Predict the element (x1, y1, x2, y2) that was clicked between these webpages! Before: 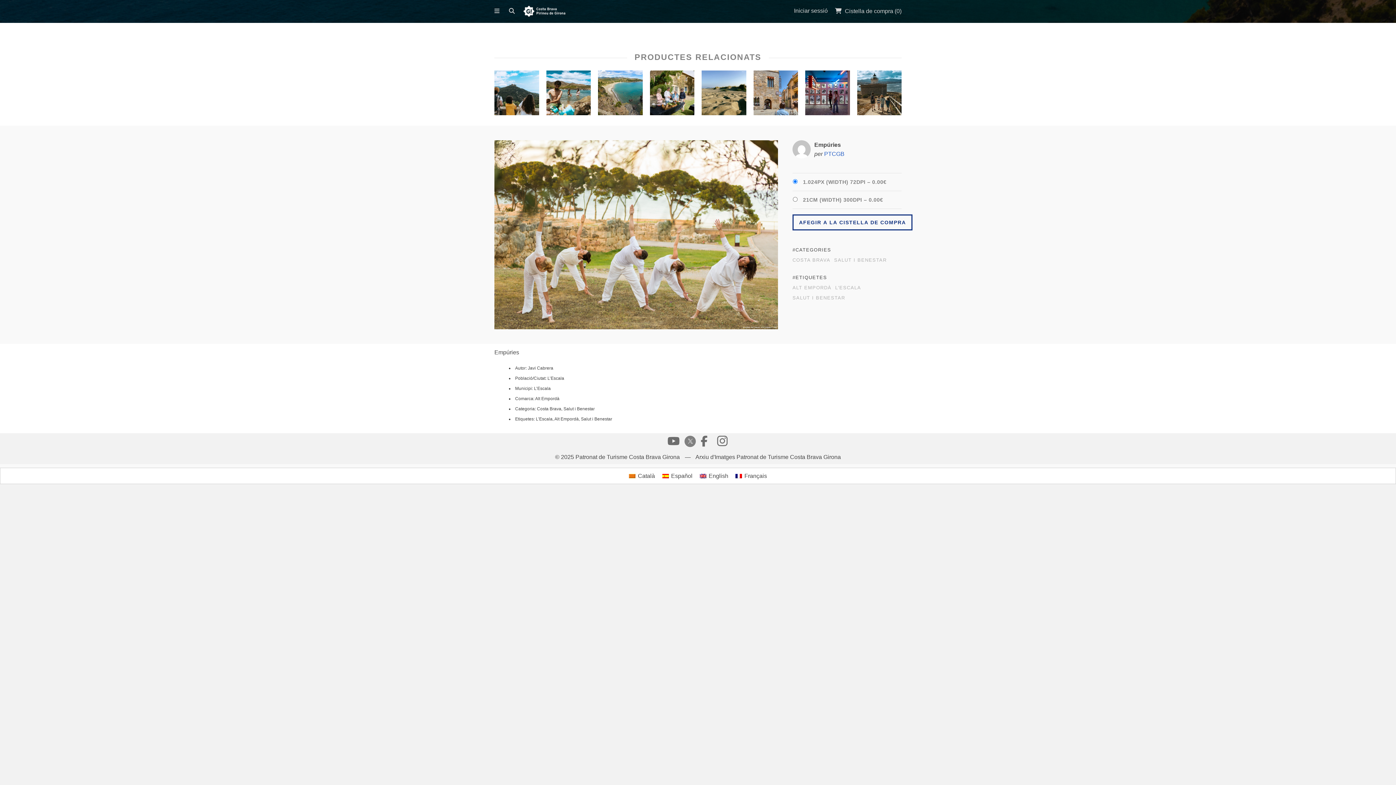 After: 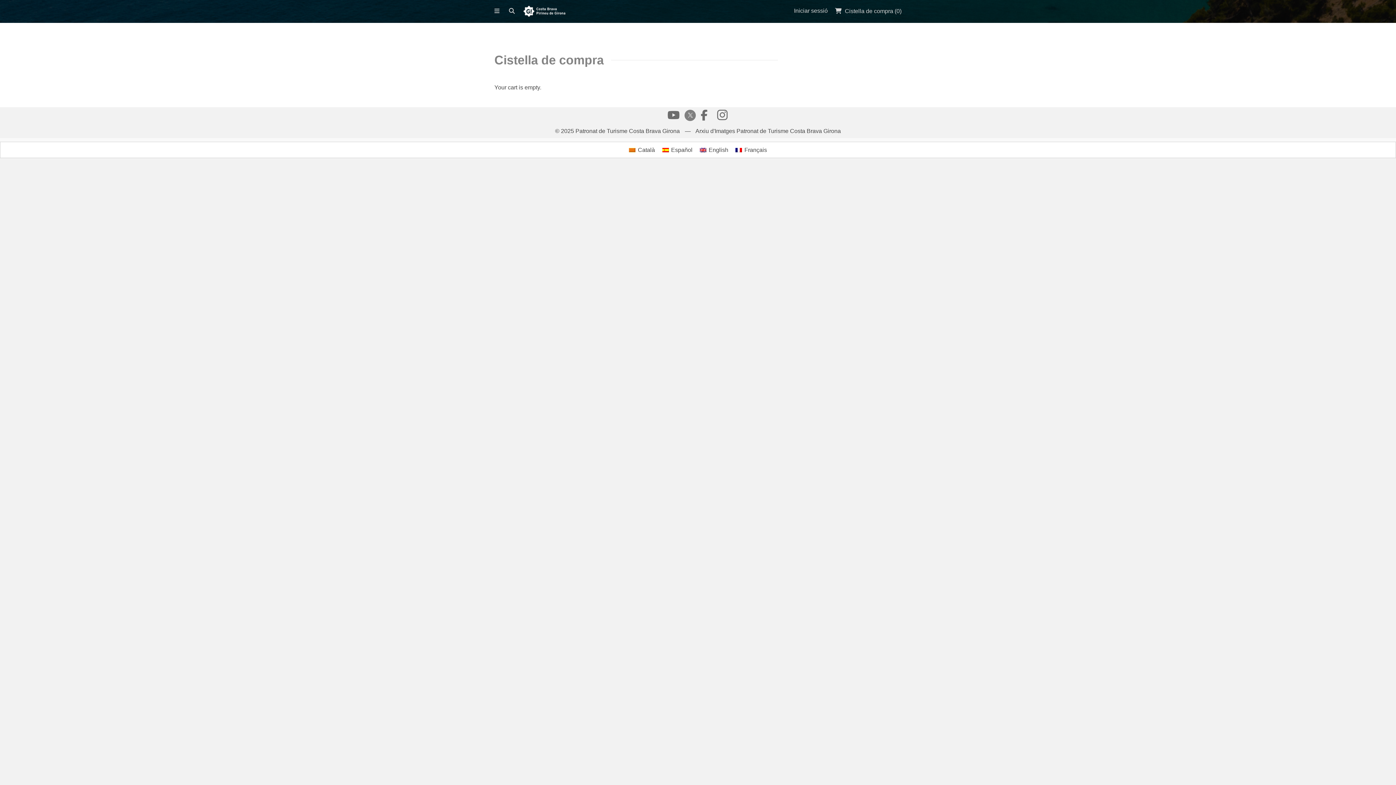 Action: bbox: (835, 8, 901, 14) label:  Cistella de compra (0)